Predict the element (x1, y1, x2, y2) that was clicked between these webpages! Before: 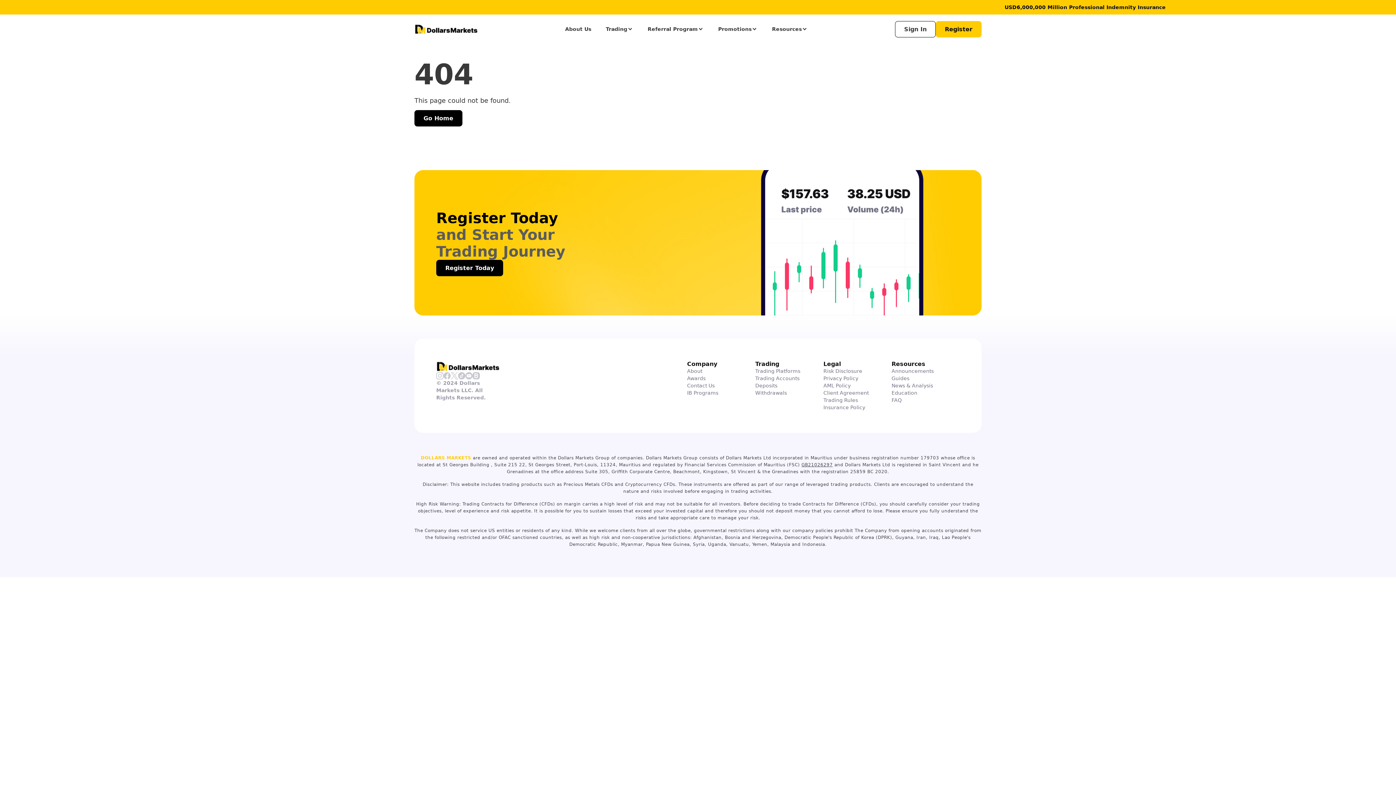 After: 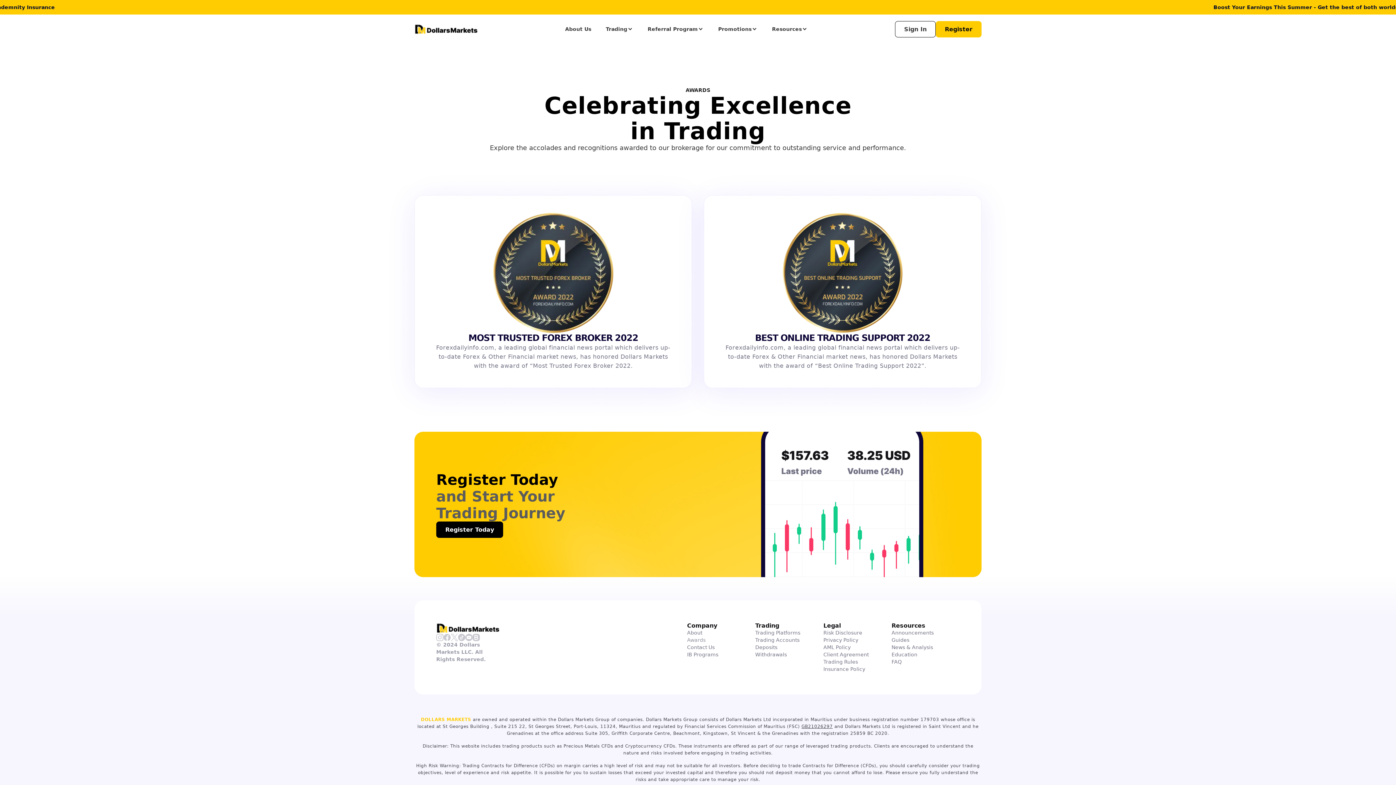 Action: bbox: (687, 374, 705, 382) label: Awards